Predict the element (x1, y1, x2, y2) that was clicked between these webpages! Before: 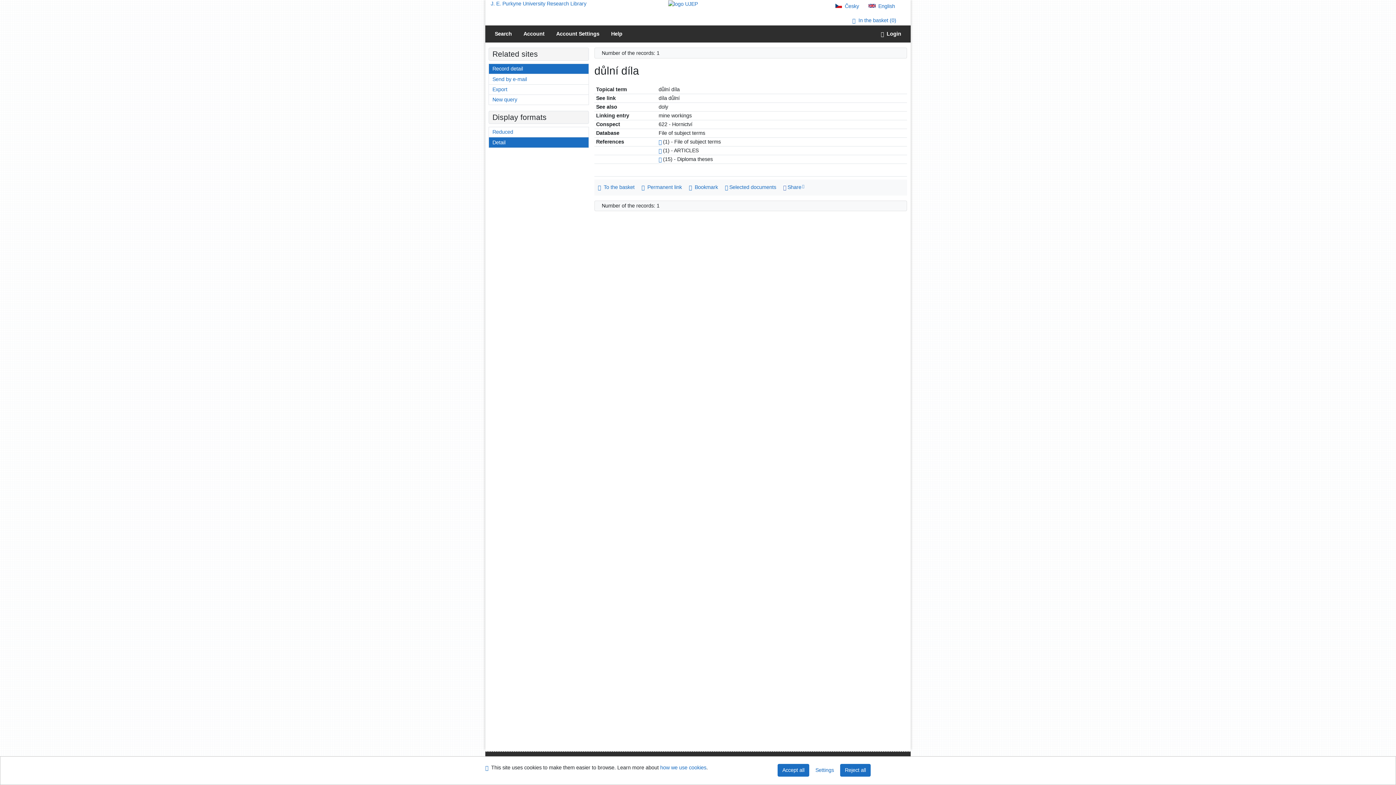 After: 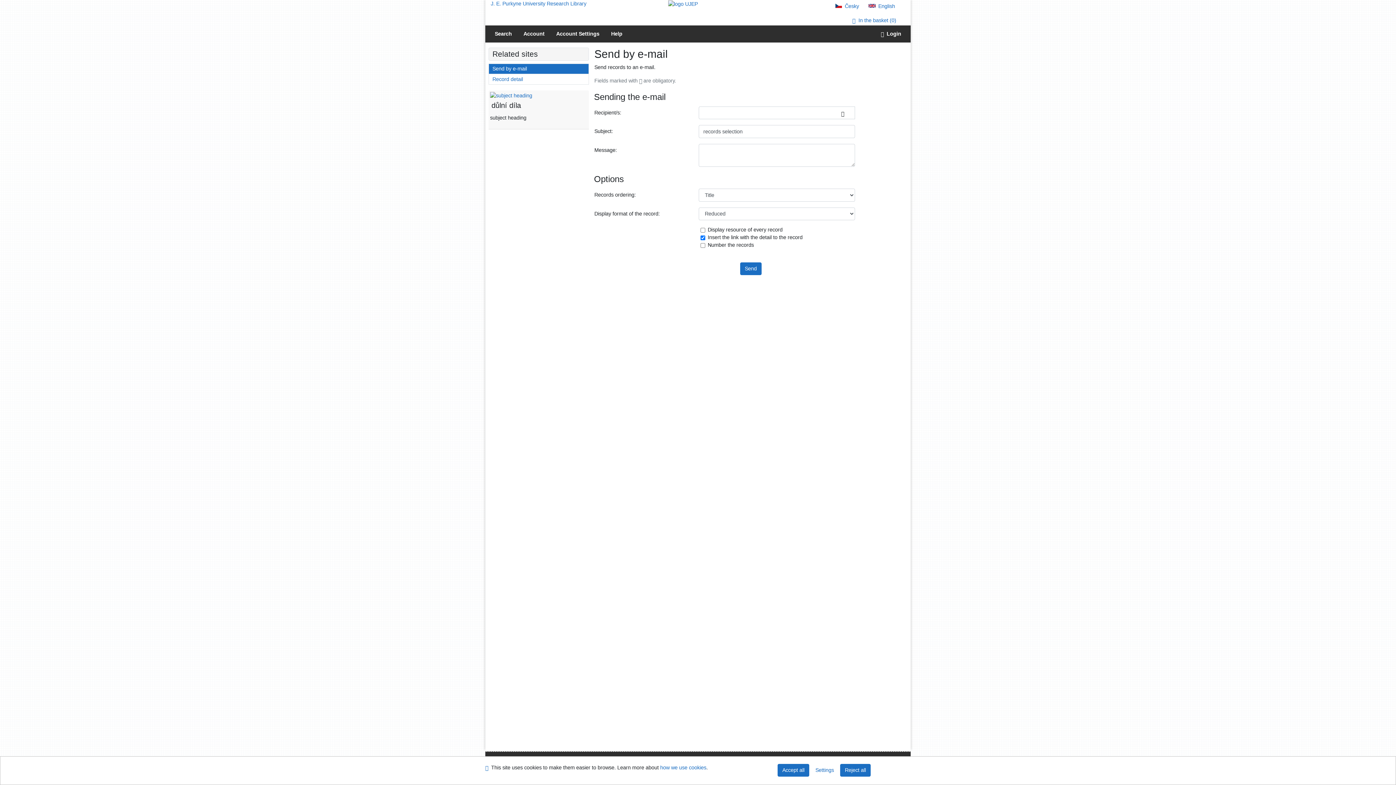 Action: bbox: (489, 74, 588, 84) label: Send records by e-mail